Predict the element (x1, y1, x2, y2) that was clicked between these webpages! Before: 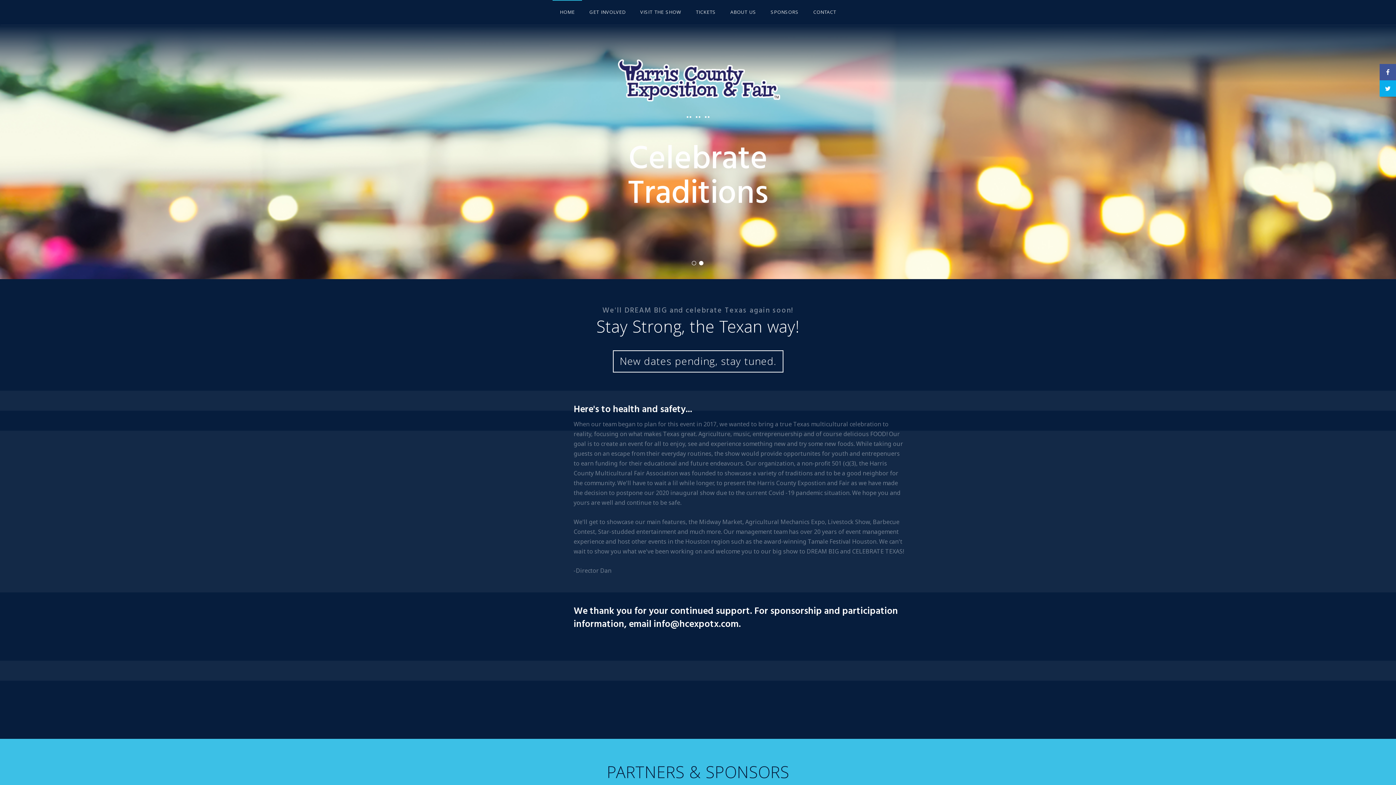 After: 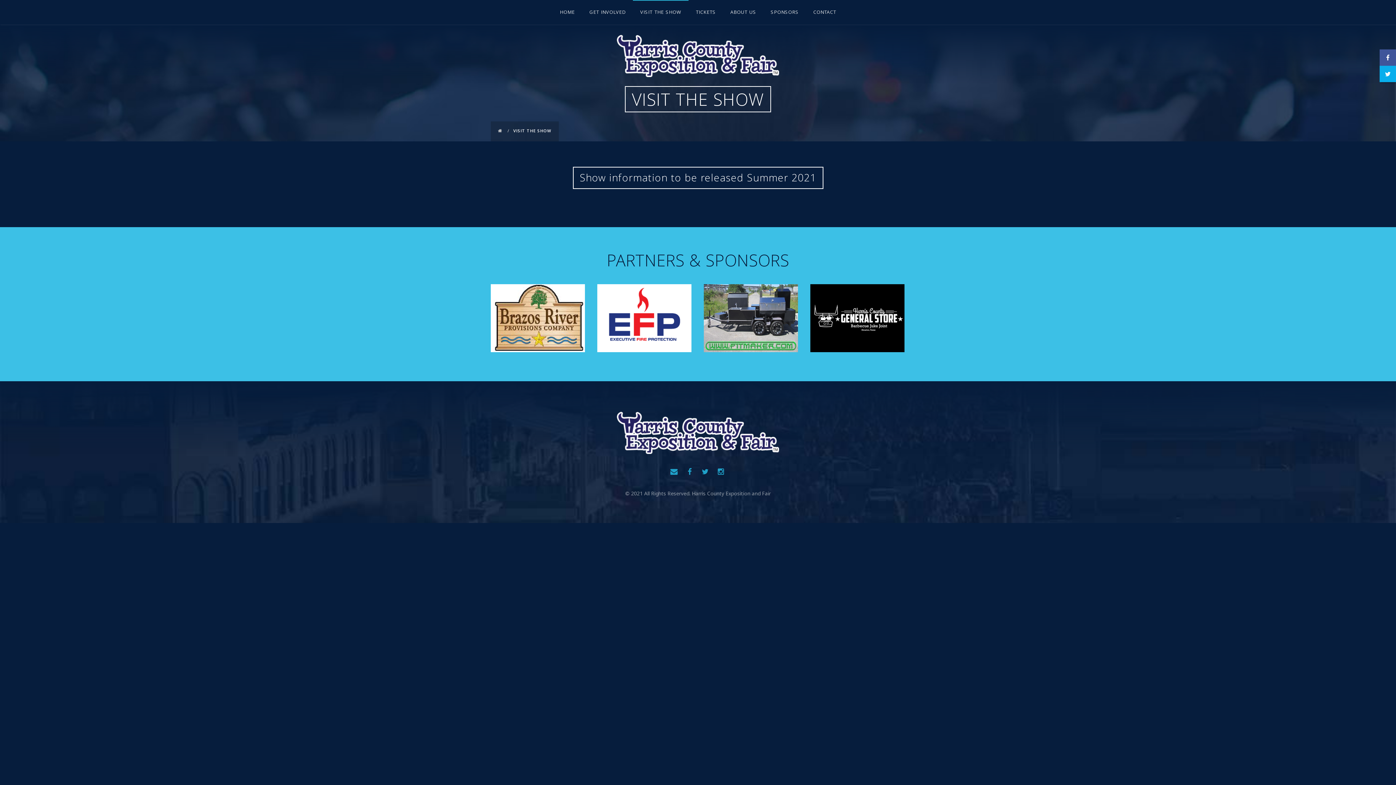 Action: bbox: (633, 0, 688, 24) label: VISIT THE SHOW